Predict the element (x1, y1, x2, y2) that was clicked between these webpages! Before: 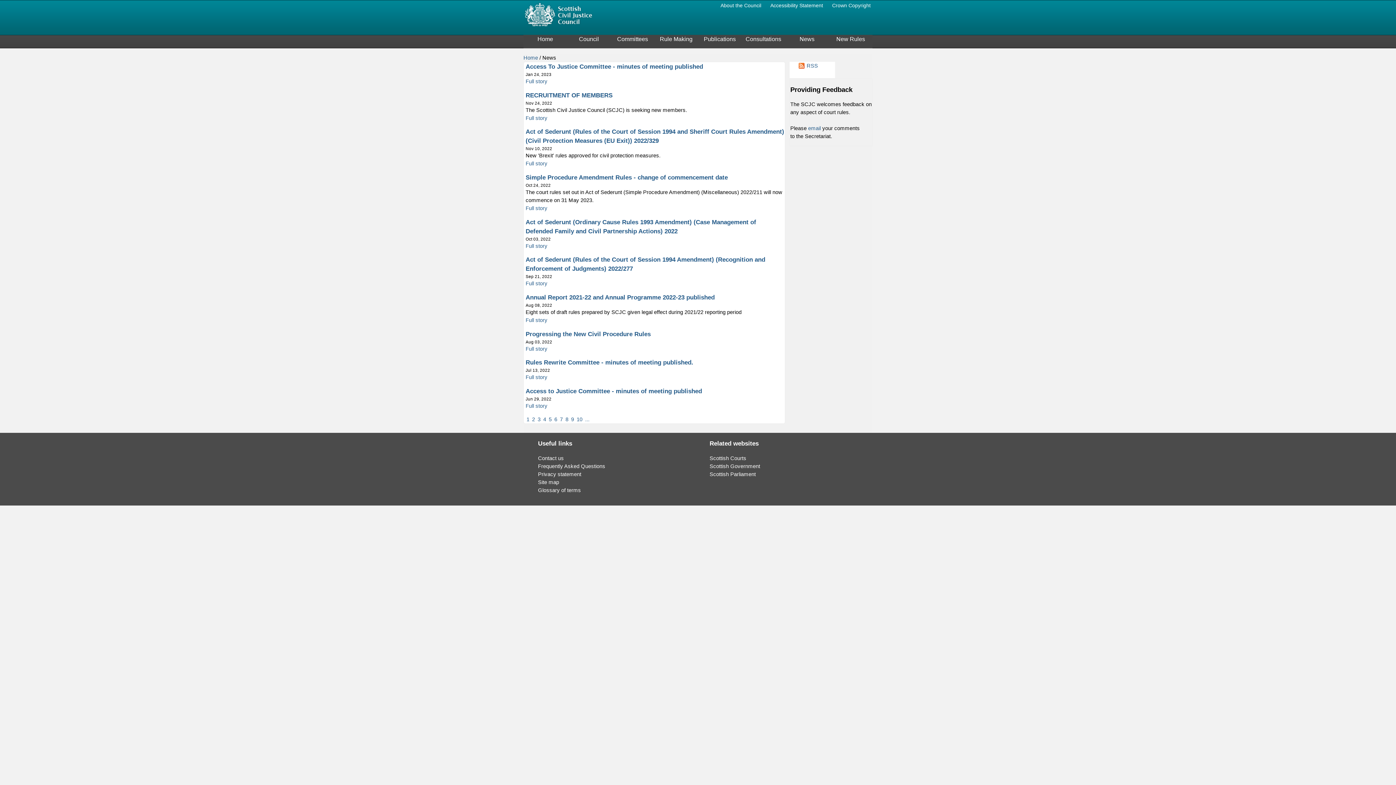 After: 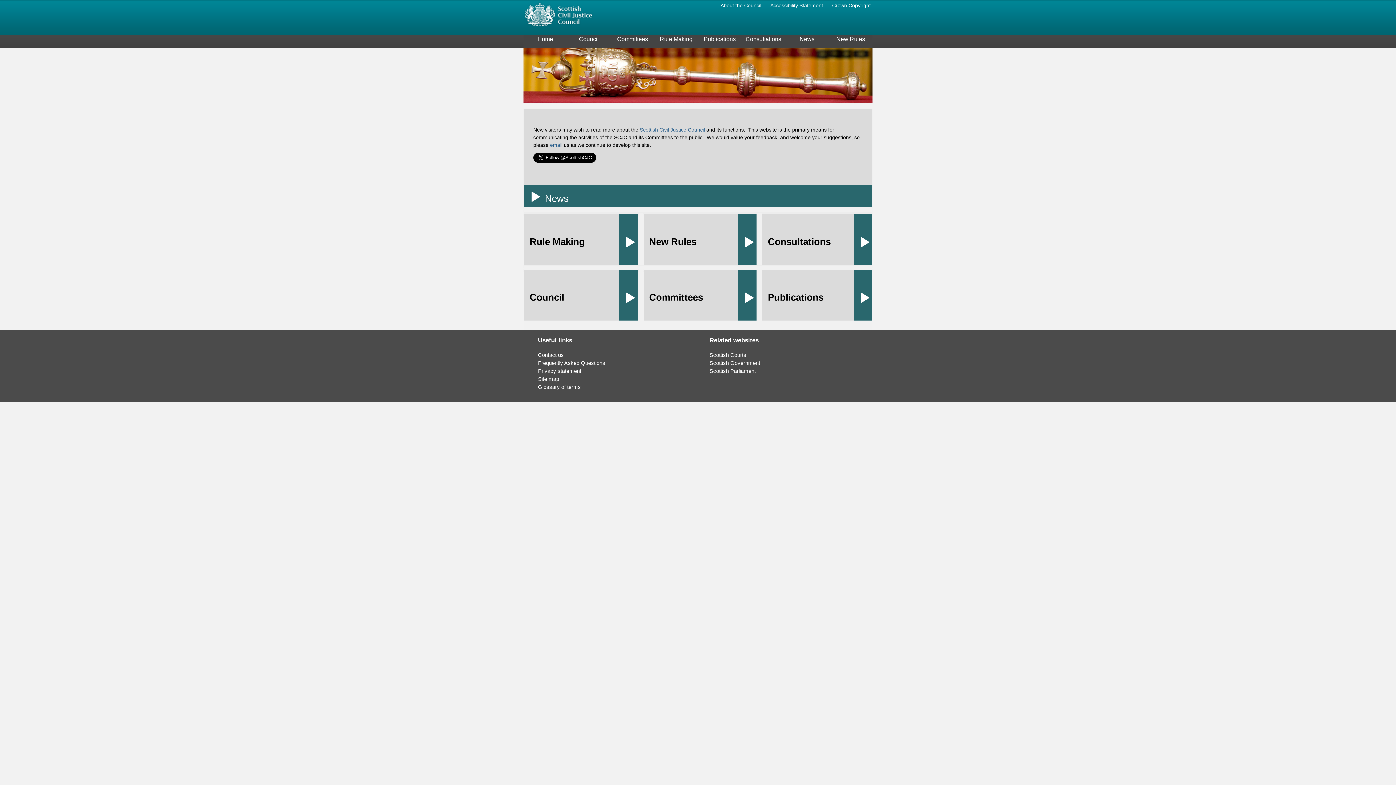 Action: bbox: (537, 36, 553, 42) label: Home